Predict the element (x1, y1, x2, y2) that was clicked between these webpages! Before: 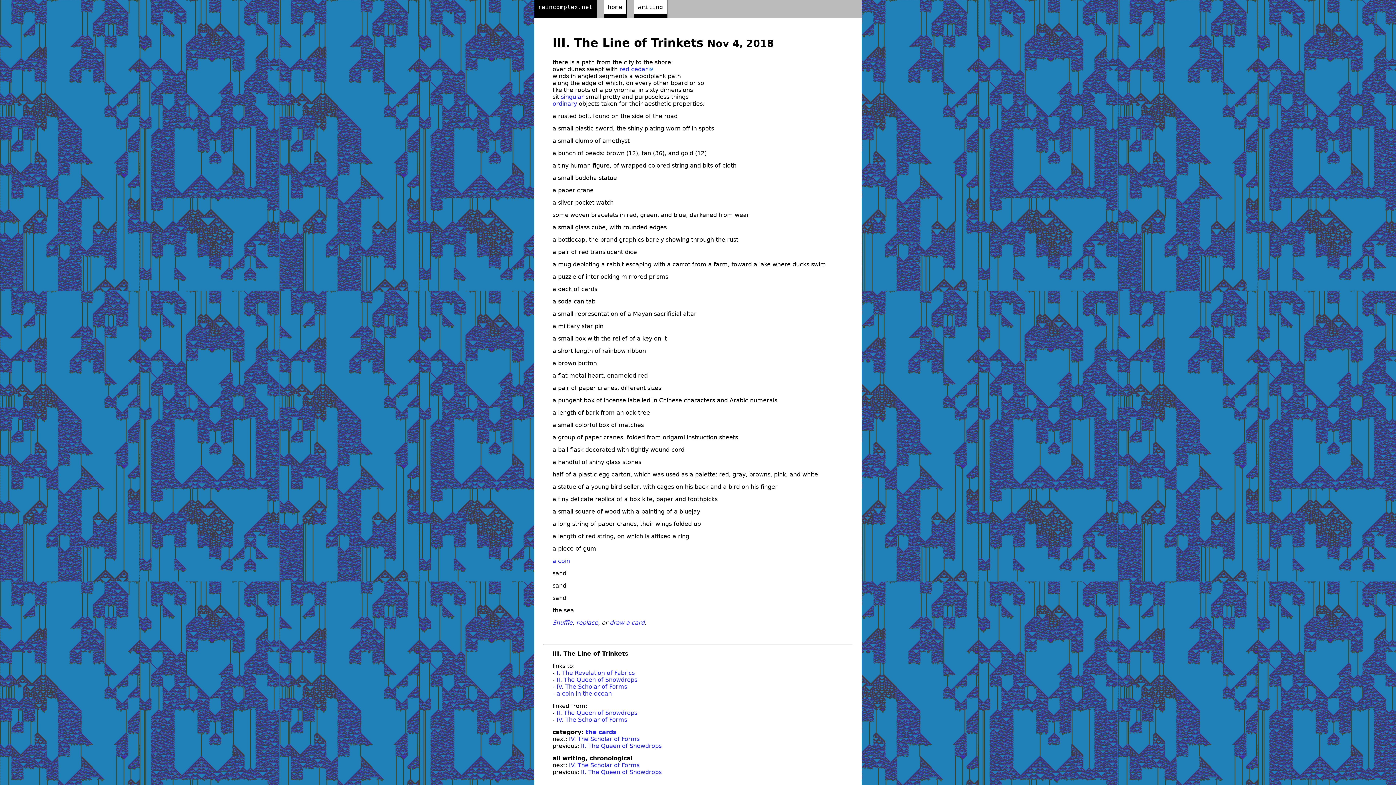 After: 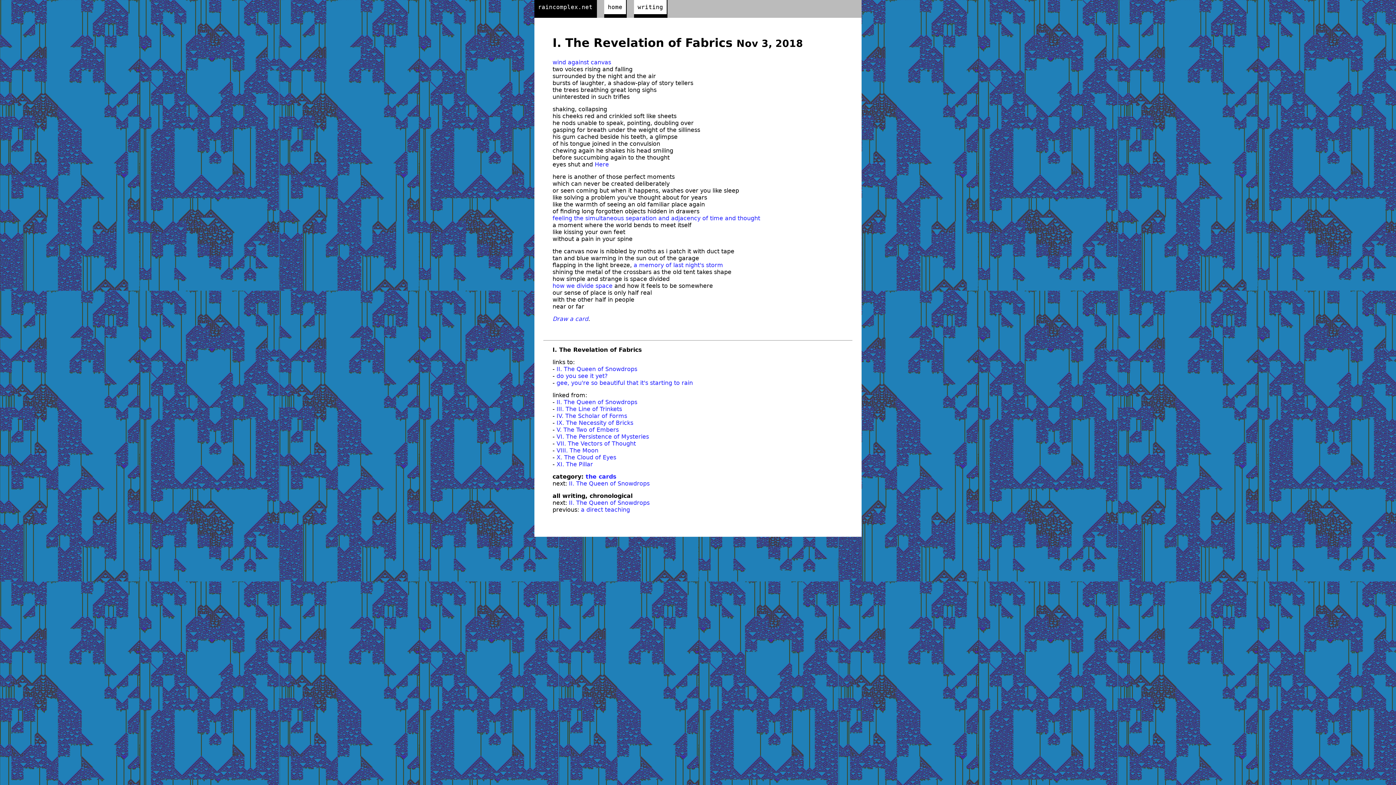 Action: label: I. The Revelation of Fabrics bbox: (556, 669, 634, 676)